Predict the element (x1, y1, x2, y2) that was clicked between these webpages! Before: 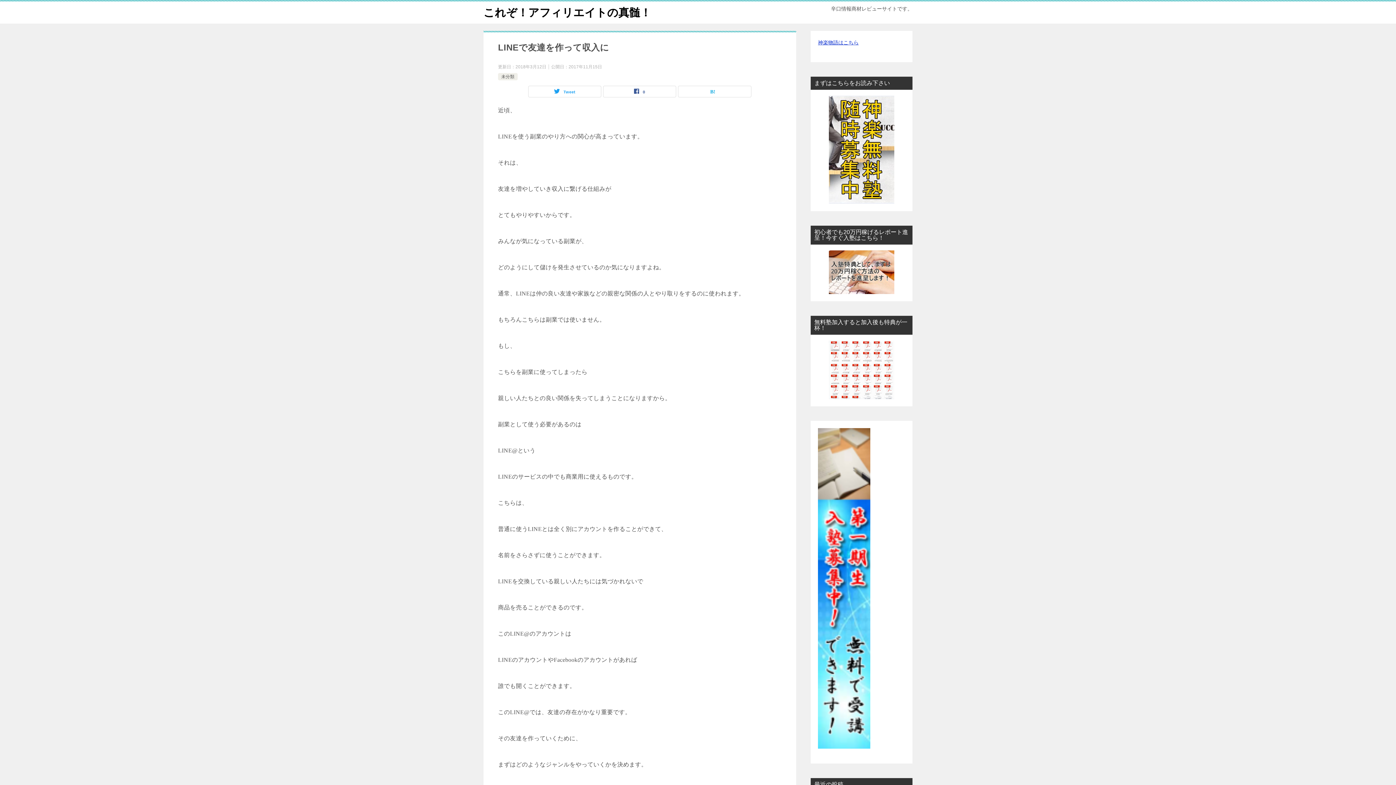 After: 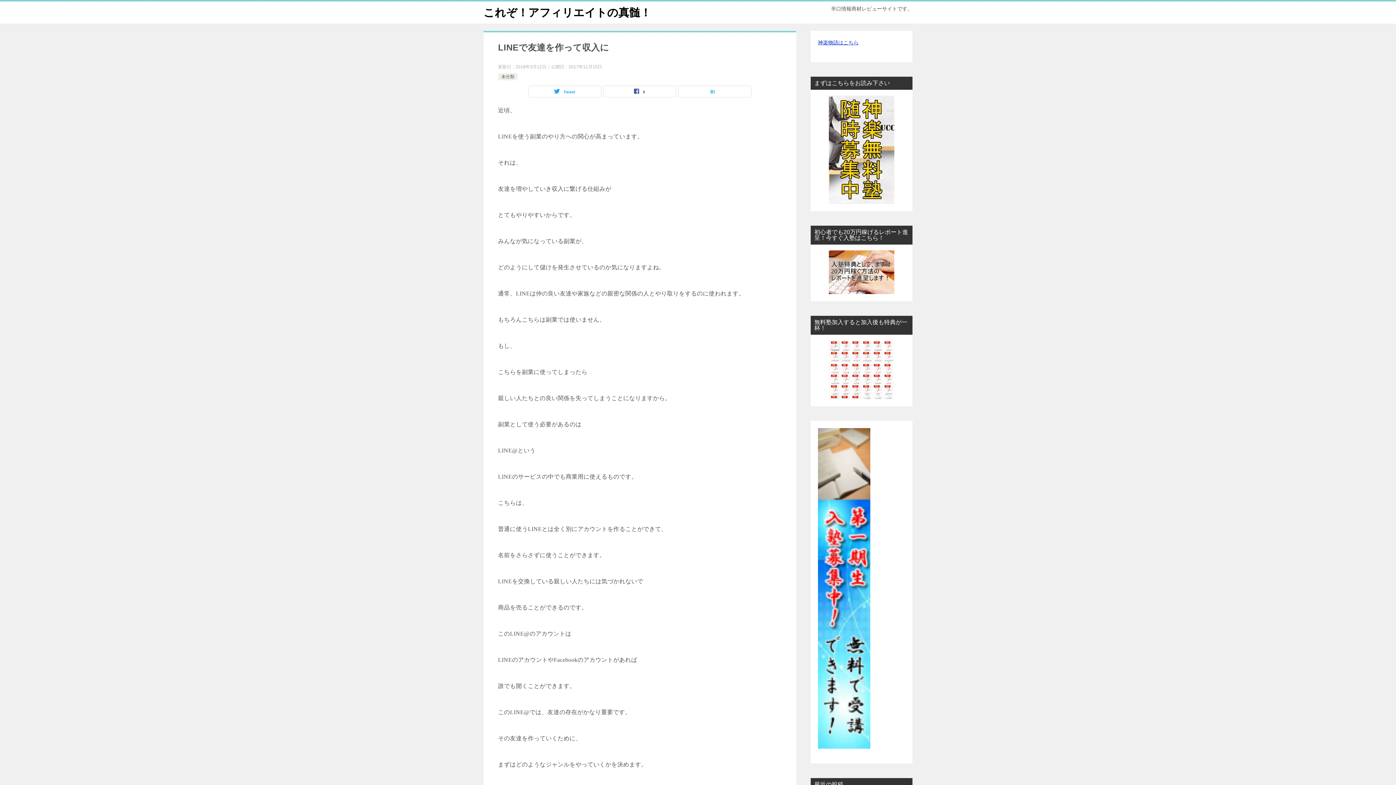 Action: bbox: (829, 391, 894, 397)